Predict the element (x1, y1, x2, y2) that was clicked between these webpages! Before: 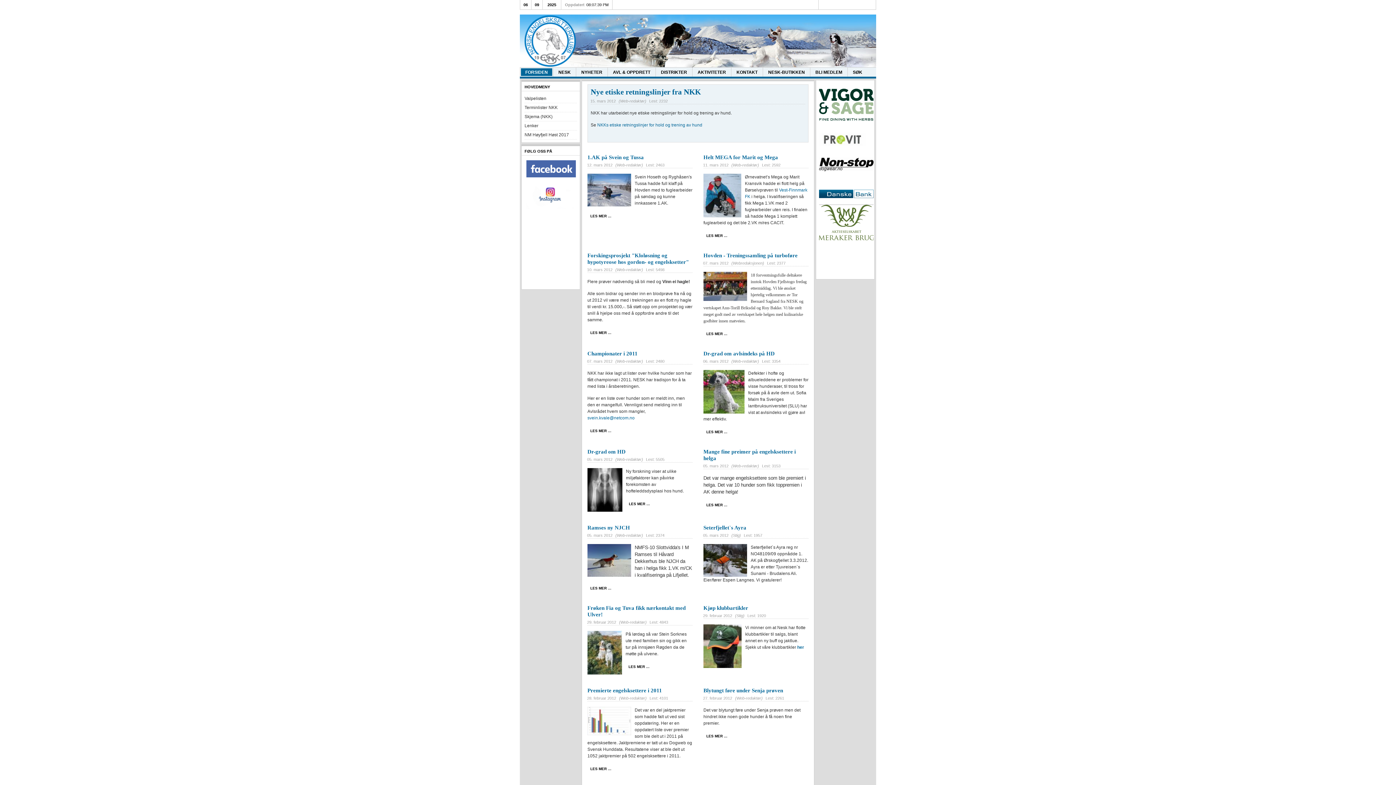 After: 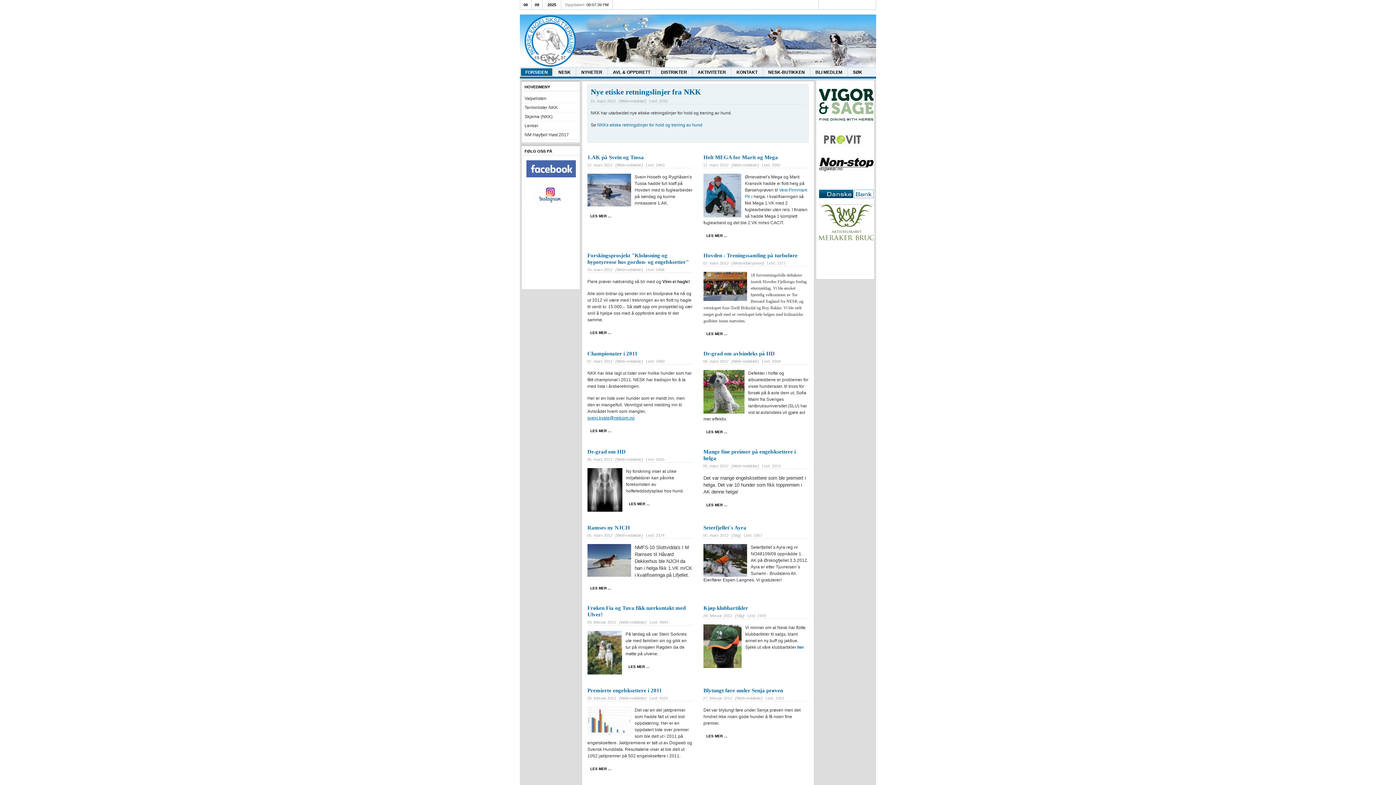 Action: bbox: (587, 415, 634, 420) label: svein.kvale@netcom.no